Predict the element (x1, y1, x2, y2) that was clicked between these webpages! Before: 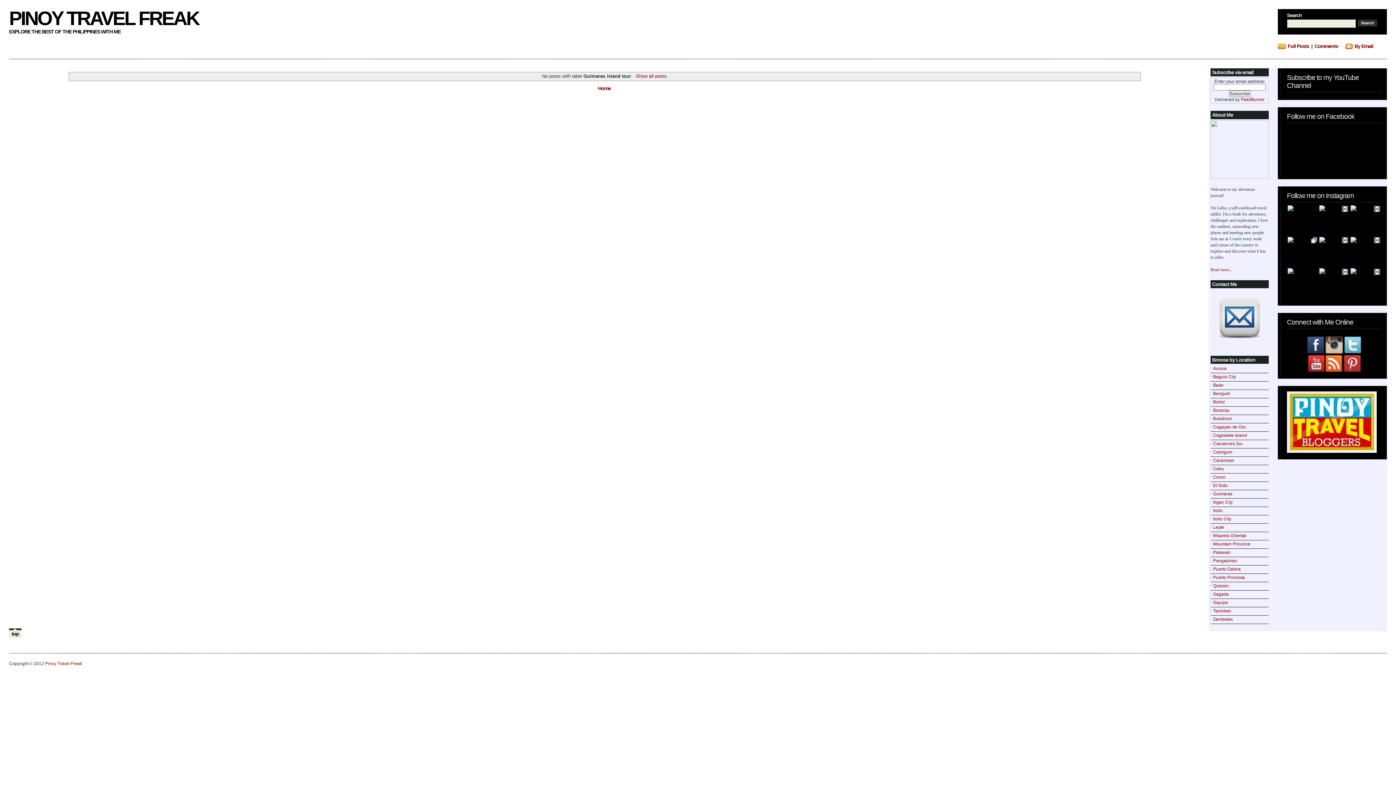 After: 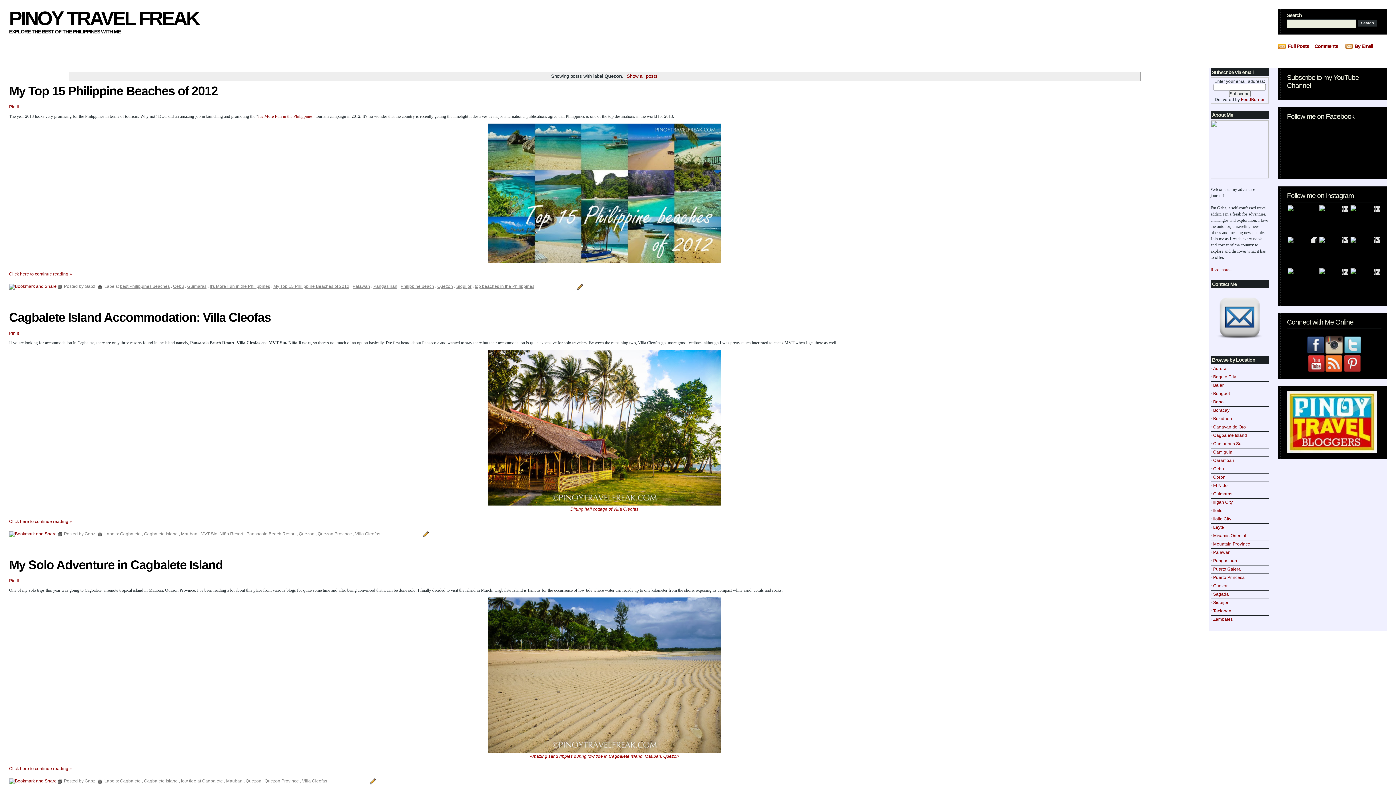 Action: label: Quezon bbox: (1213, 583, 1229, 588)